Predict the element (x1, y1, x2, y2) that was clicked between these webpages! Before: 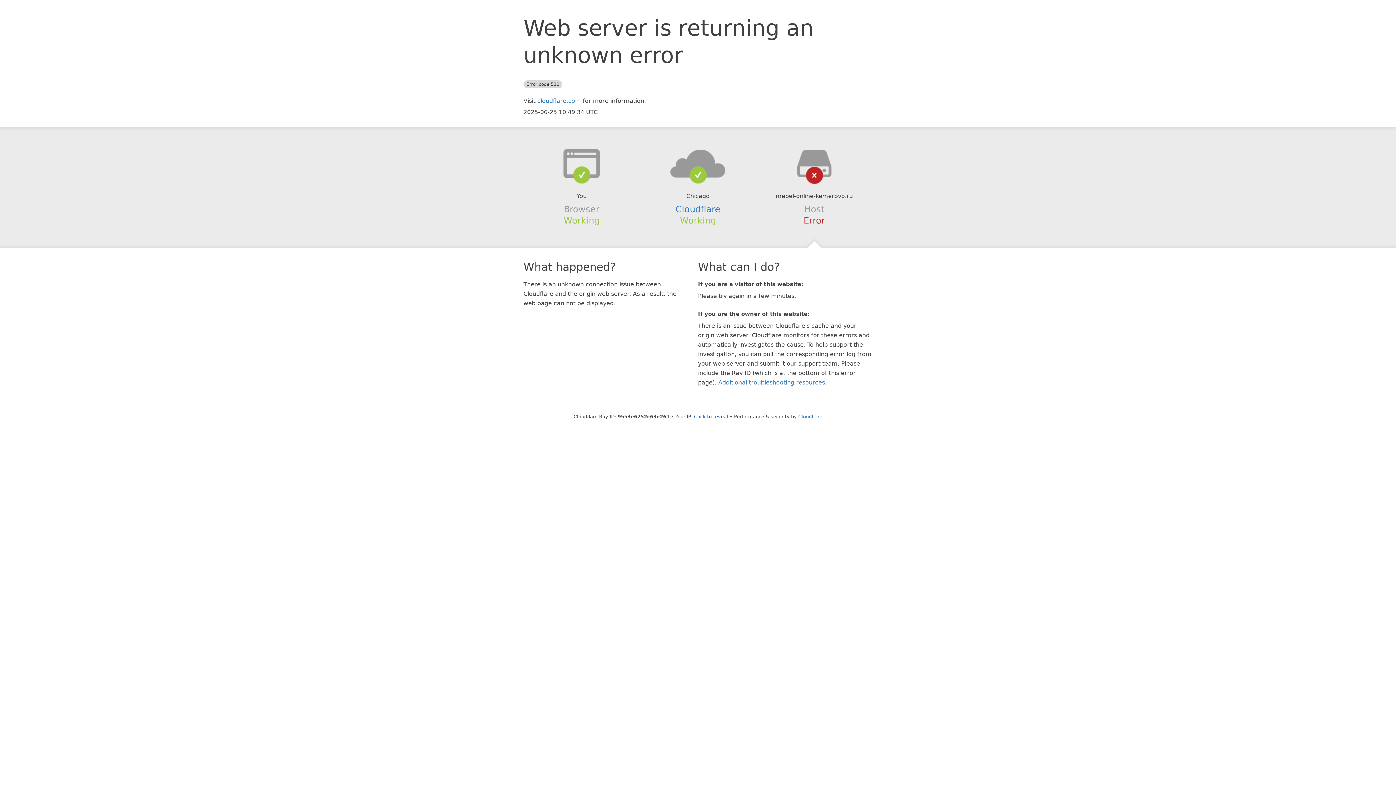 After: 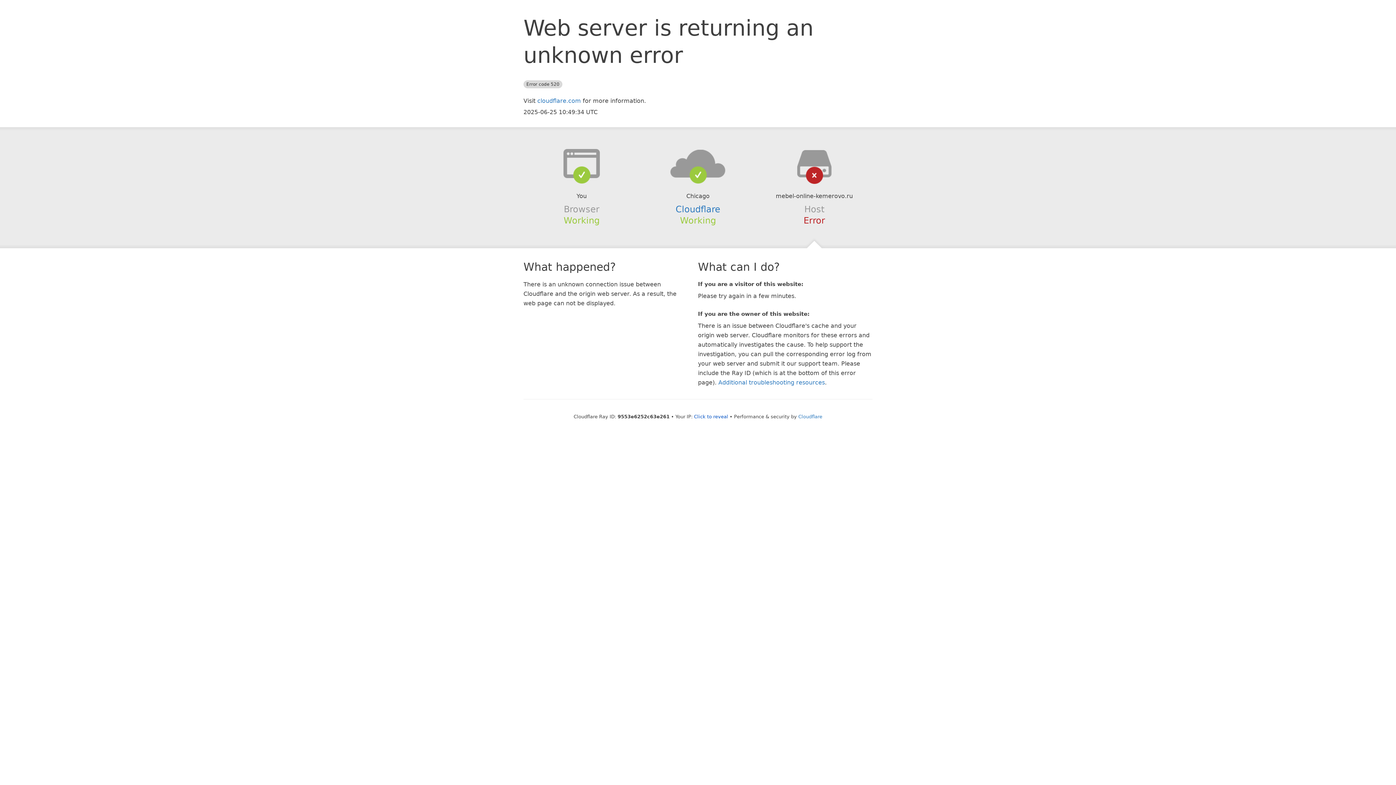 Action: bbox: (639, 148, 756, 178)